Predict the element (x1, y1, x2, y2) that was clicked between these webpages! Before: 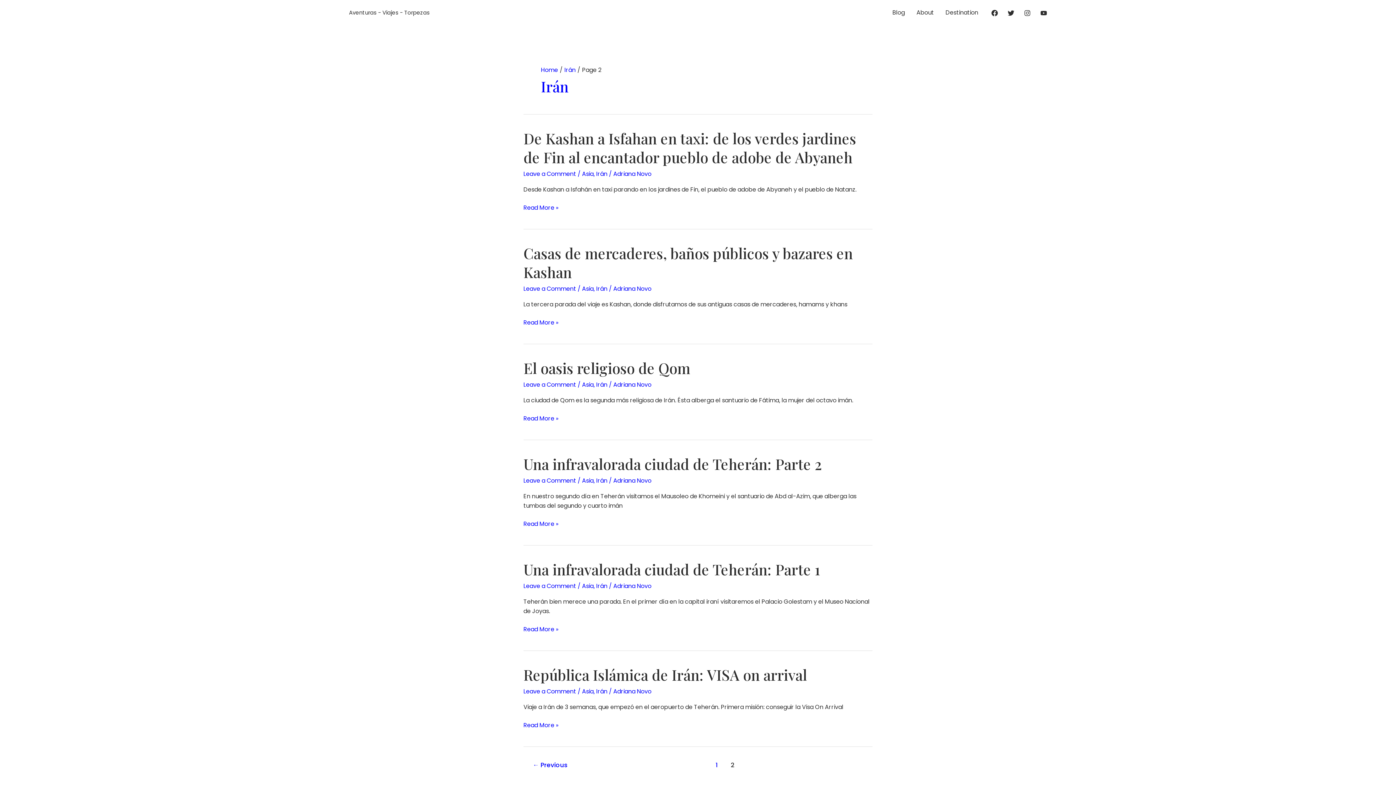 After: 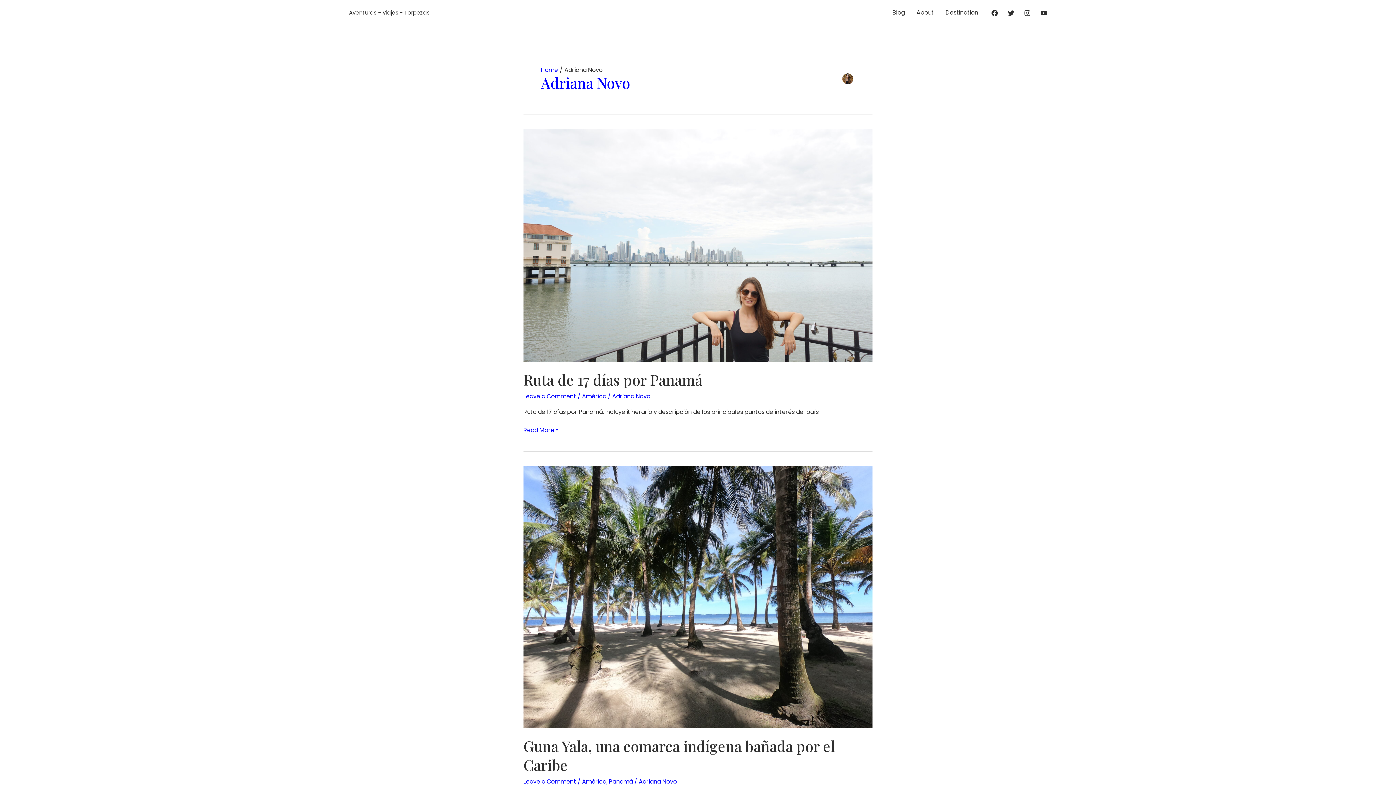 Action: label: Adriana Novo bbox: (613, 582, 651, 590)